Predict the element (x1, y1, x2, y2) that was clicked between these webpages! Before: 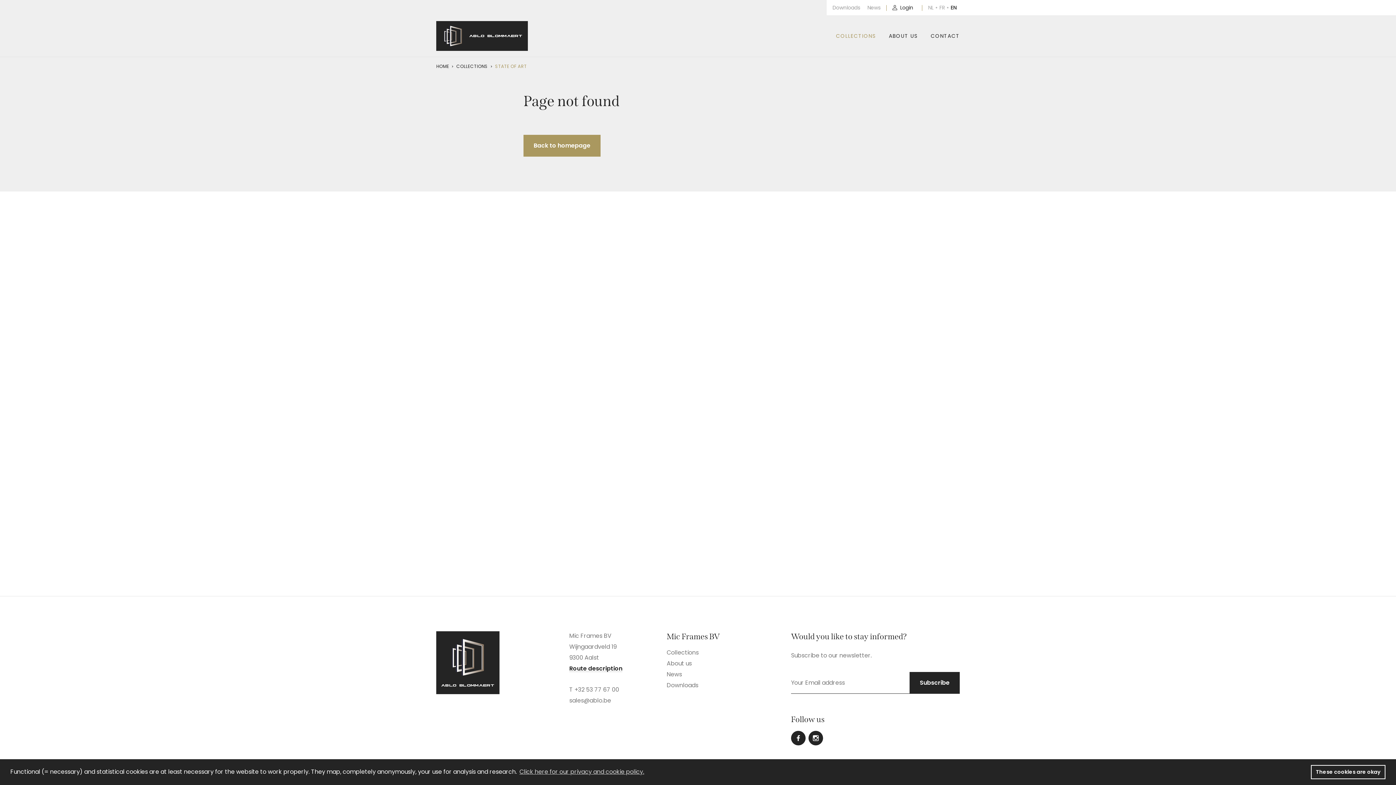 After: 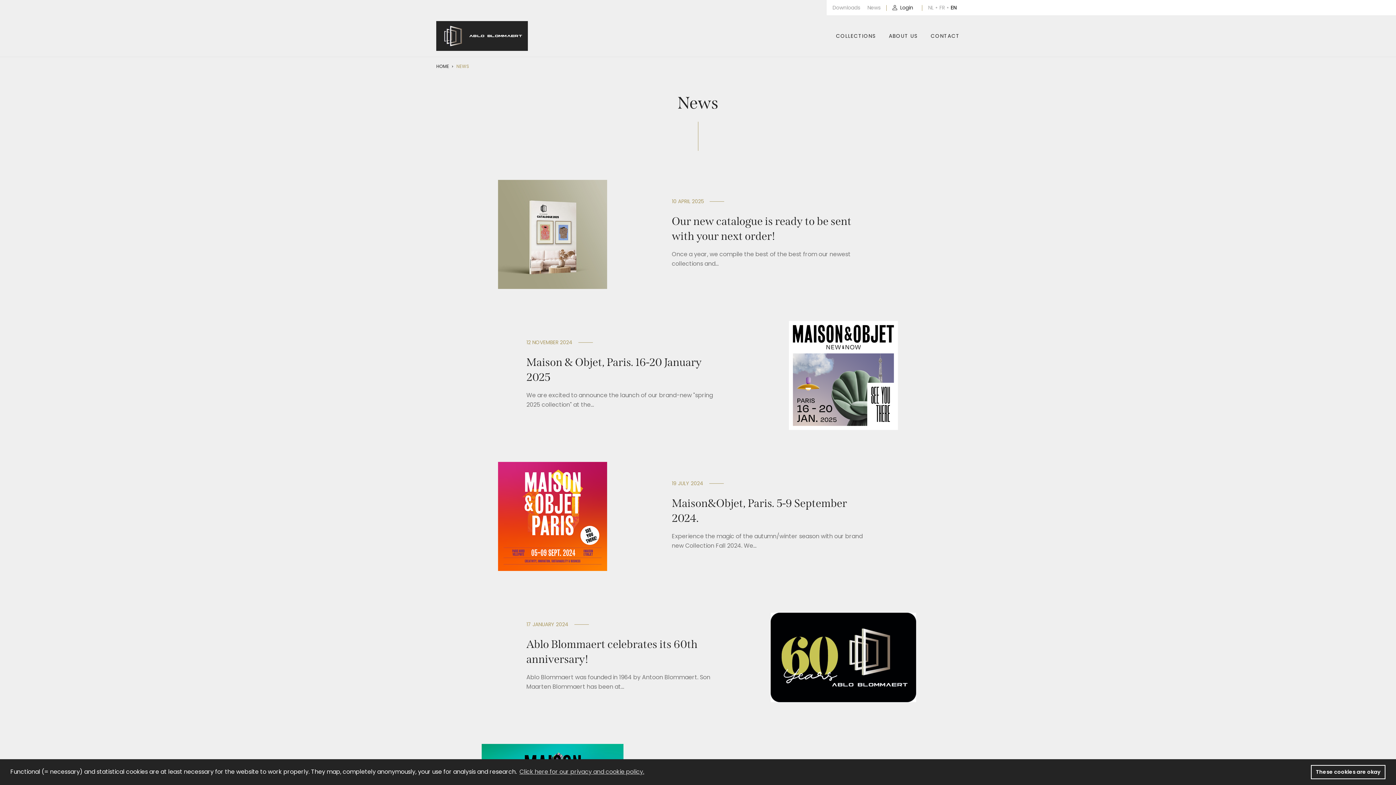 Action: label: News bbox: (864, 2, 883, 12)